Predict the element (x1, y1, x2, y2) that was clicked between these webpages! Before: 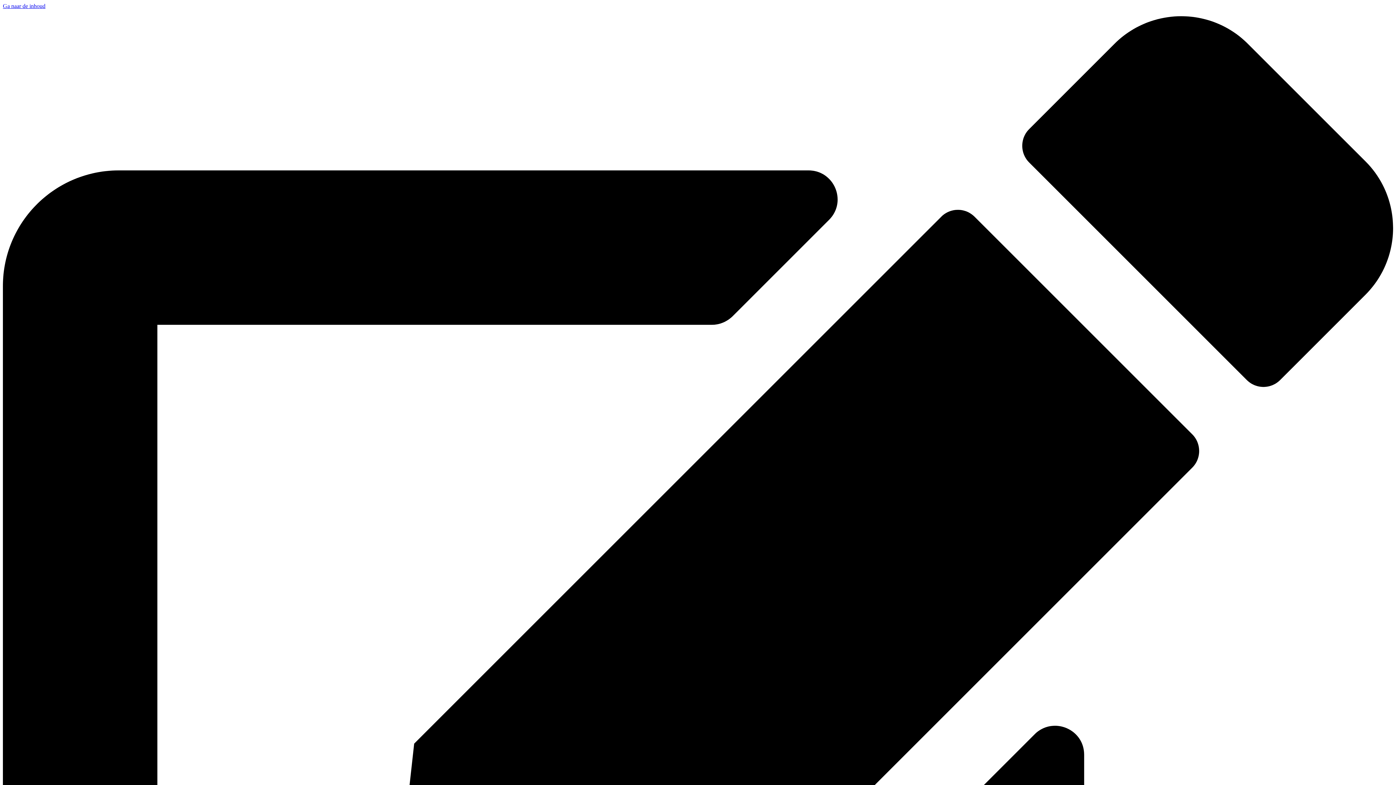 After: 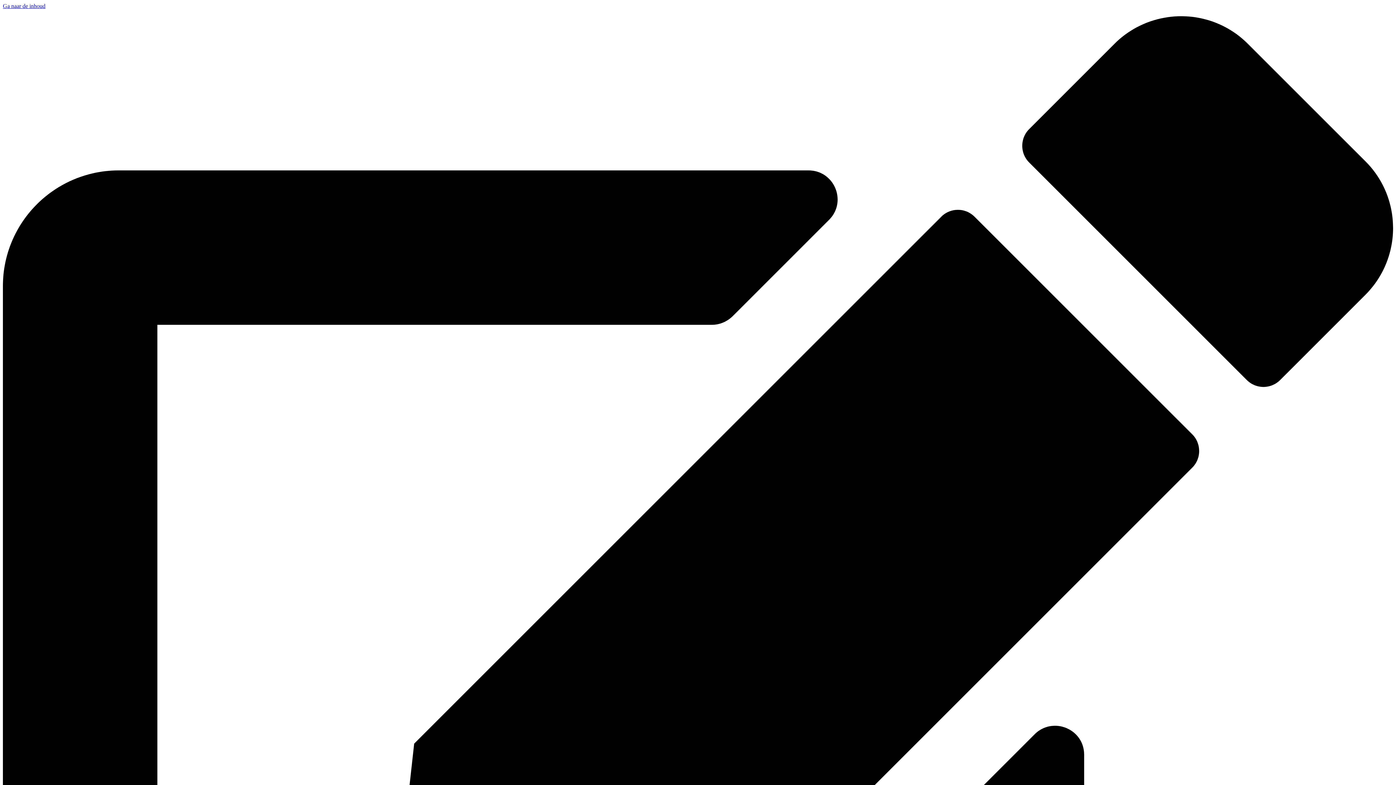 Action: label: Ga naar de inhoud bbox: (2, 2, 45, 9)